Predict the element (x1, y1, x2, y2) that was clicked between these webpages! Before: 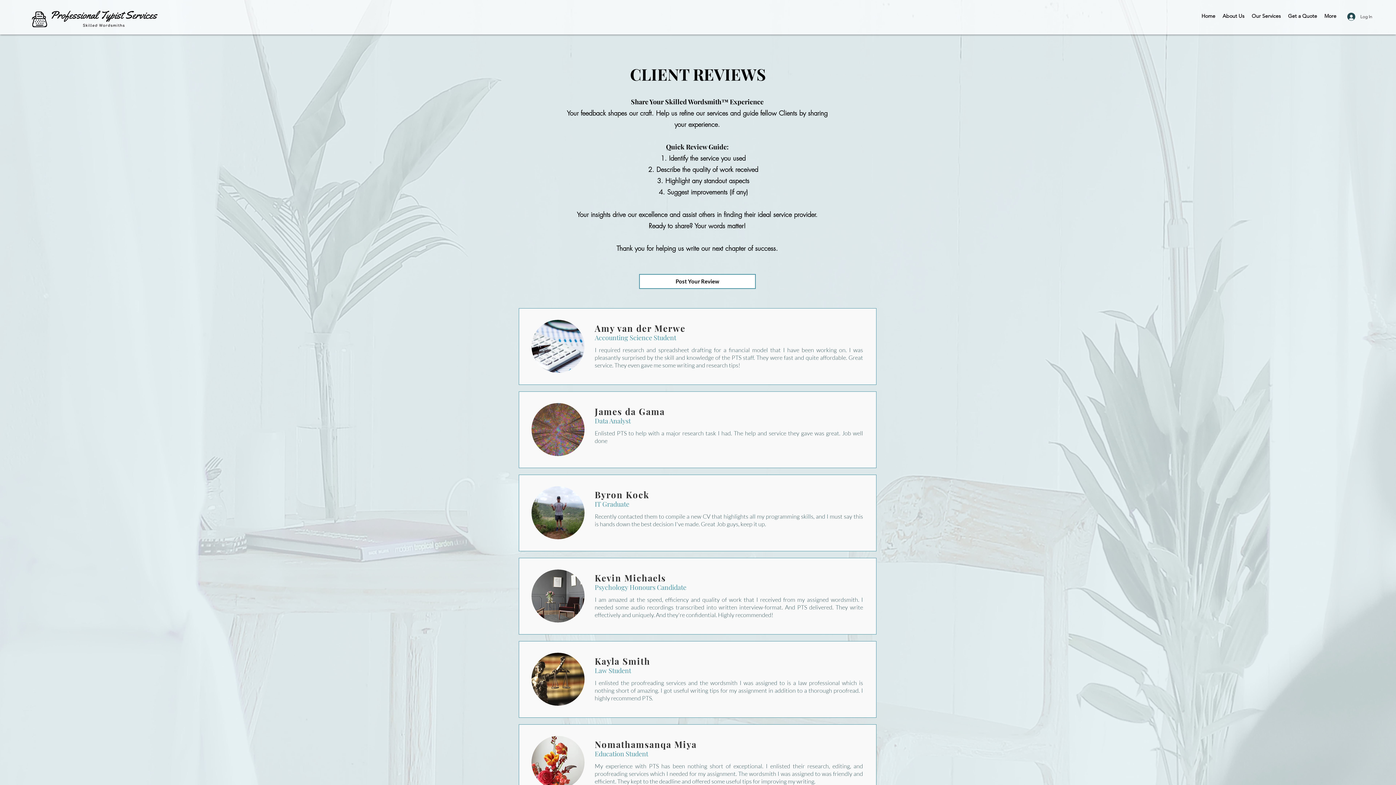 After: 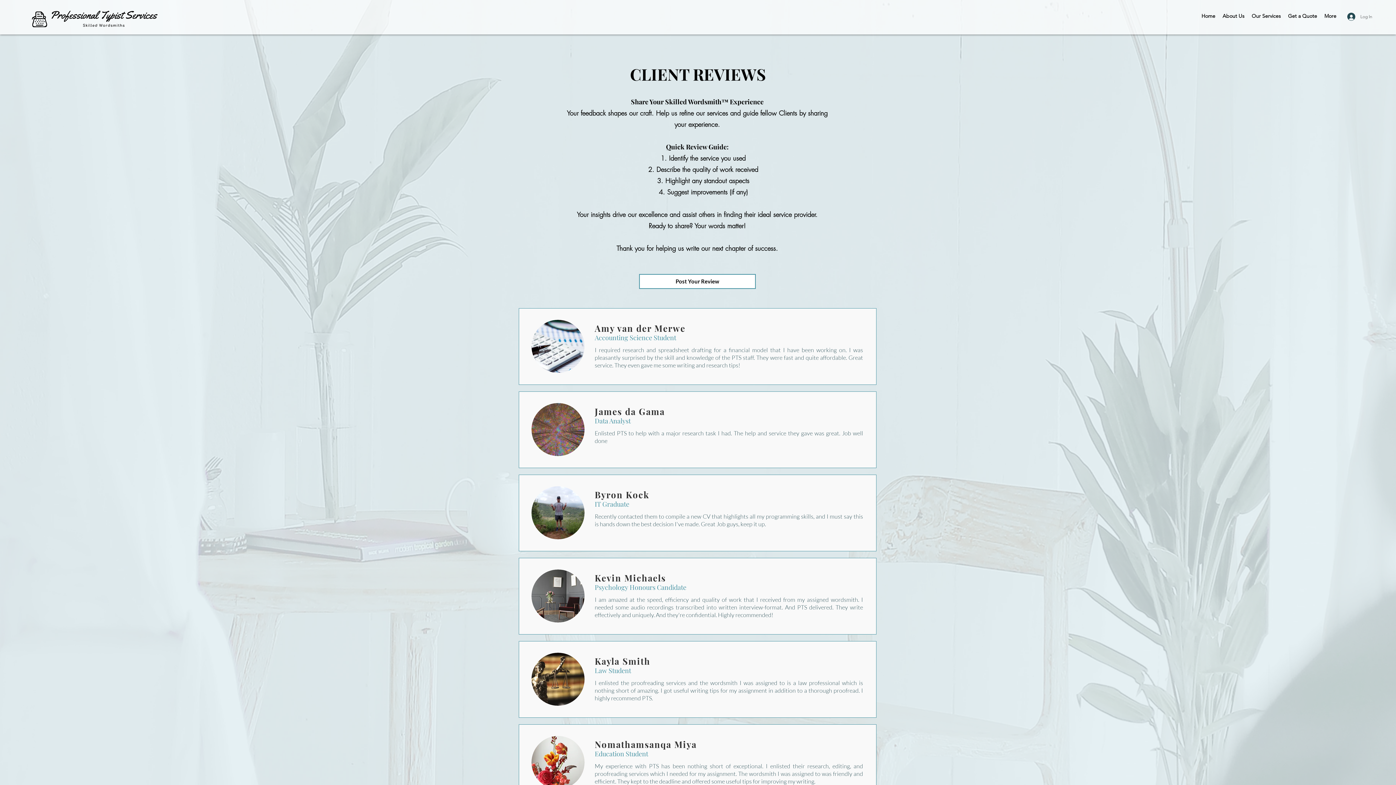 Action: label: Log In bbox: (1342, 10, 1377, 22)